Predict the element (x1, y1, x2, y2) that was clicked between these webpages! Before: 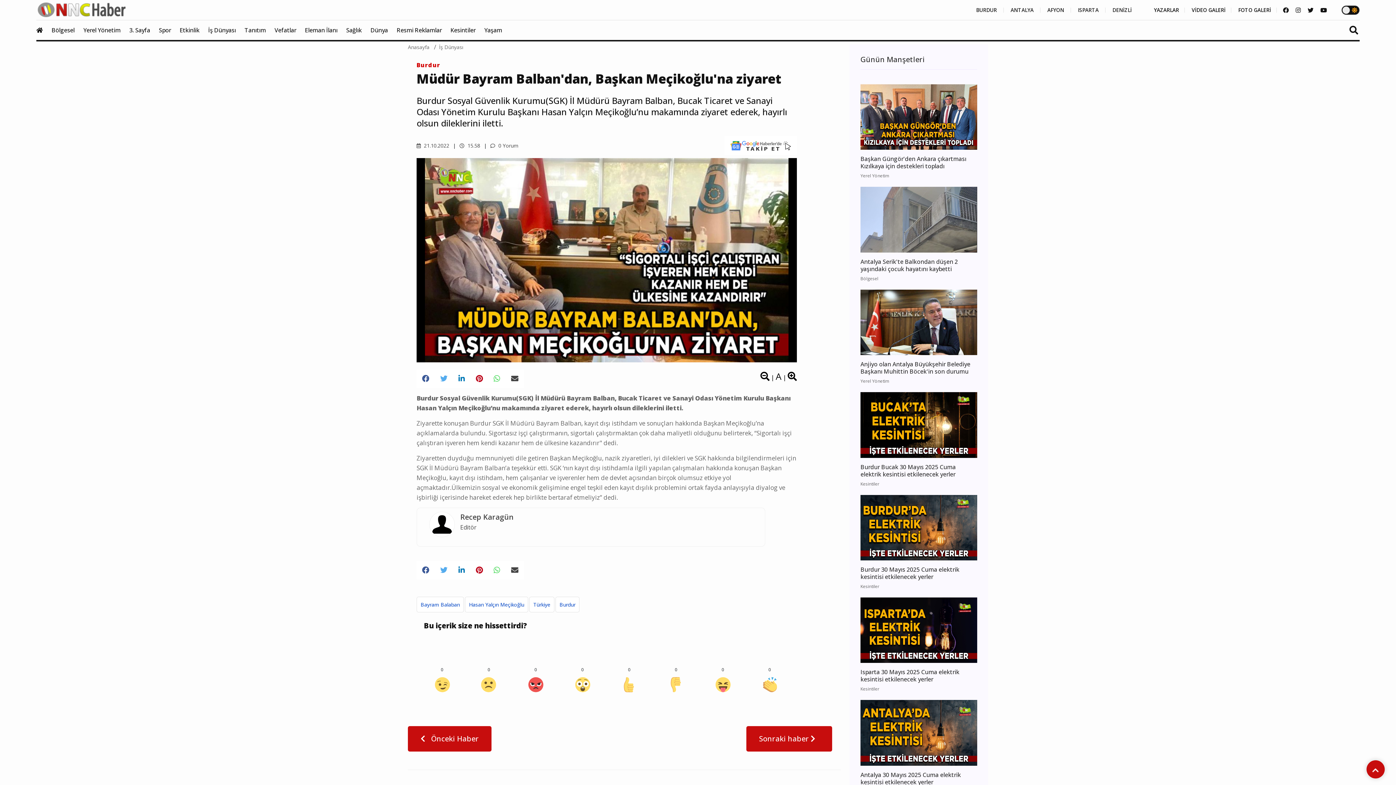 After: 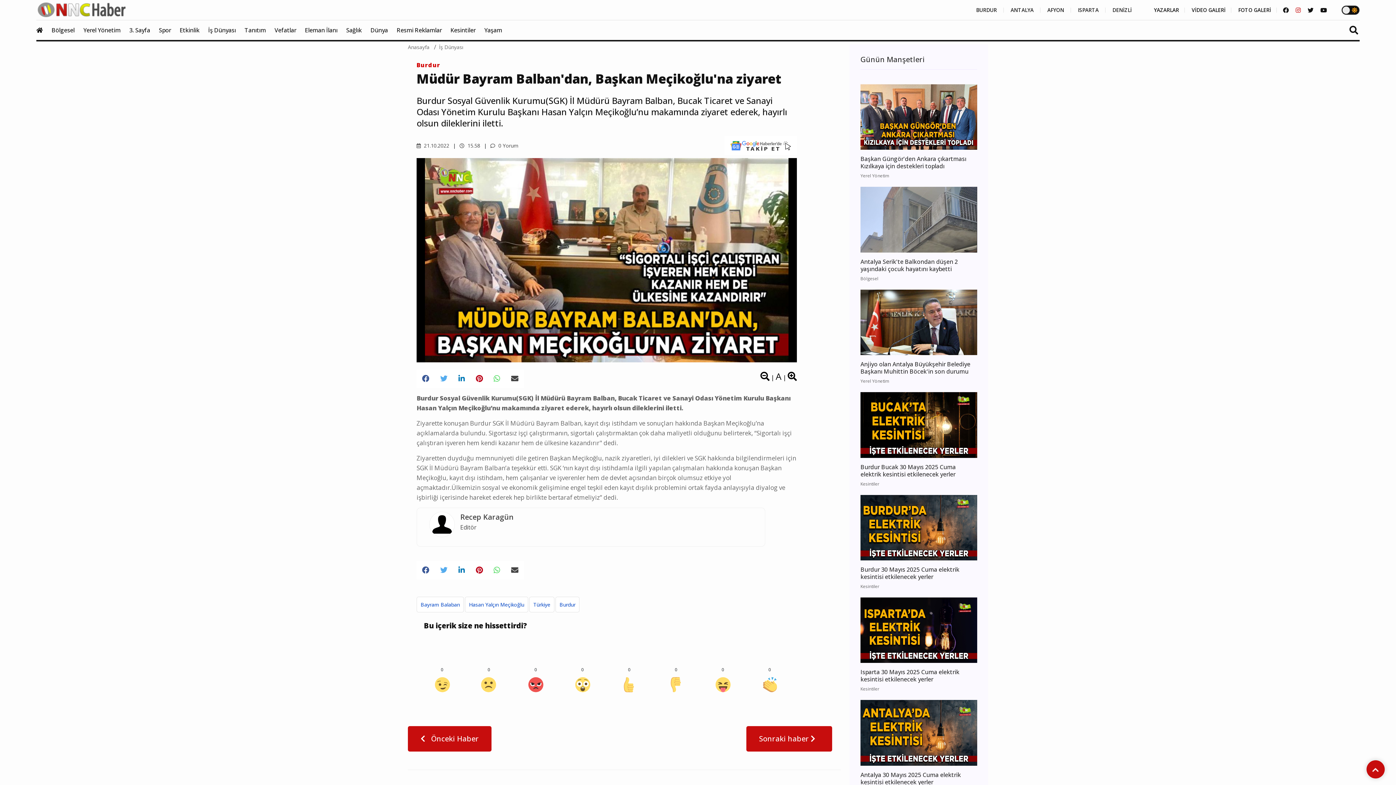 Action: bbox: (1296, 5, 1301, 14)